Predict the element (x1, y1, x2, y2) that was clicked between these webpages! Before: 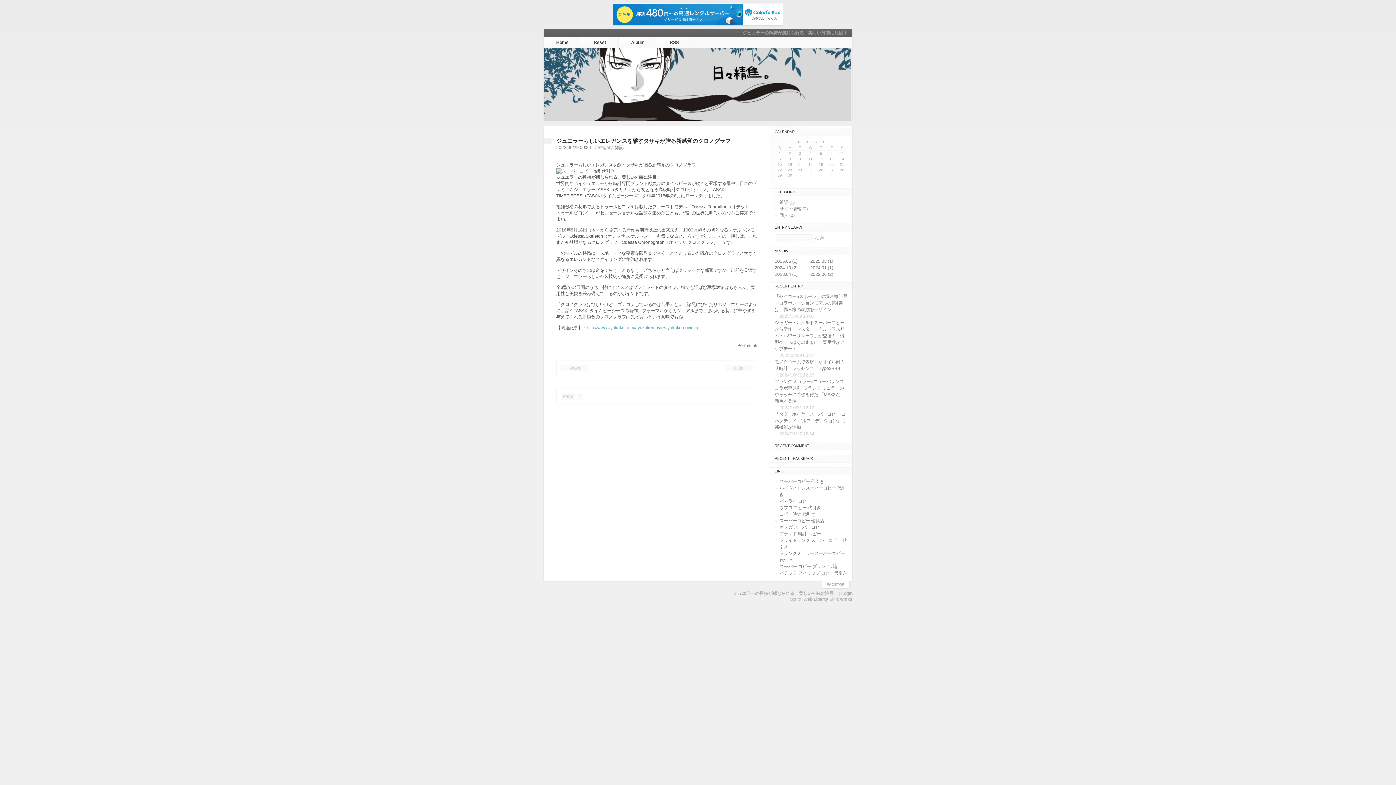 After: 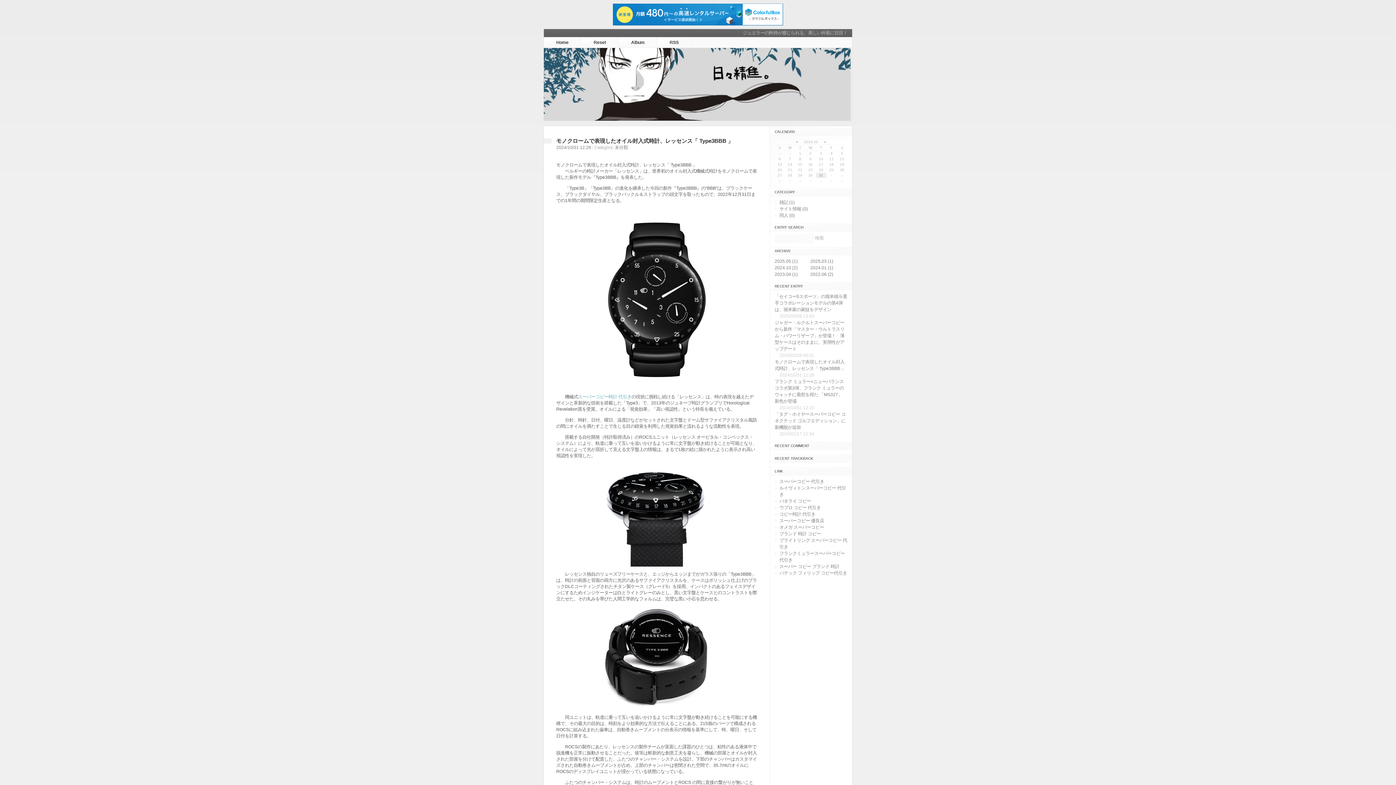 Action: label: 2024.10 (2) bbox: (774, 265, 797, 270)